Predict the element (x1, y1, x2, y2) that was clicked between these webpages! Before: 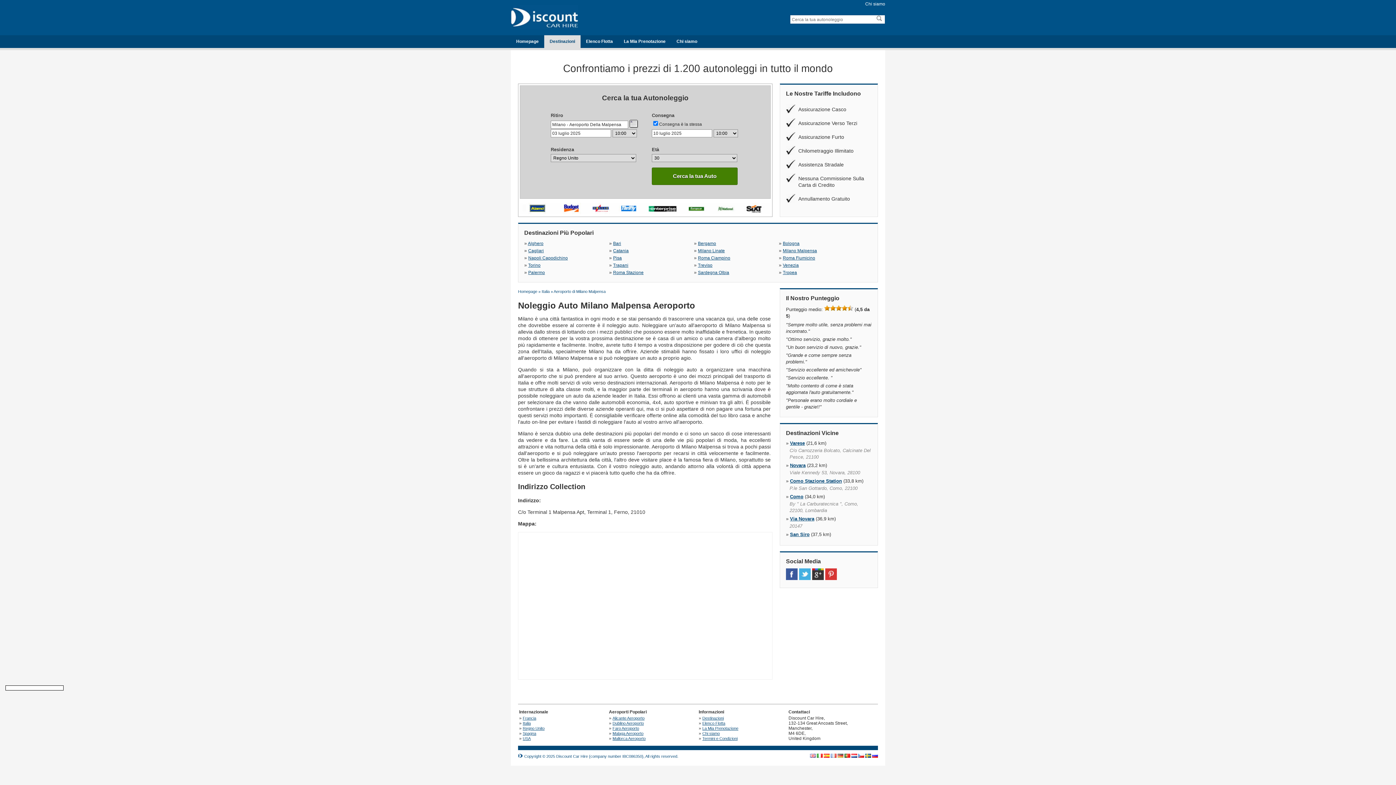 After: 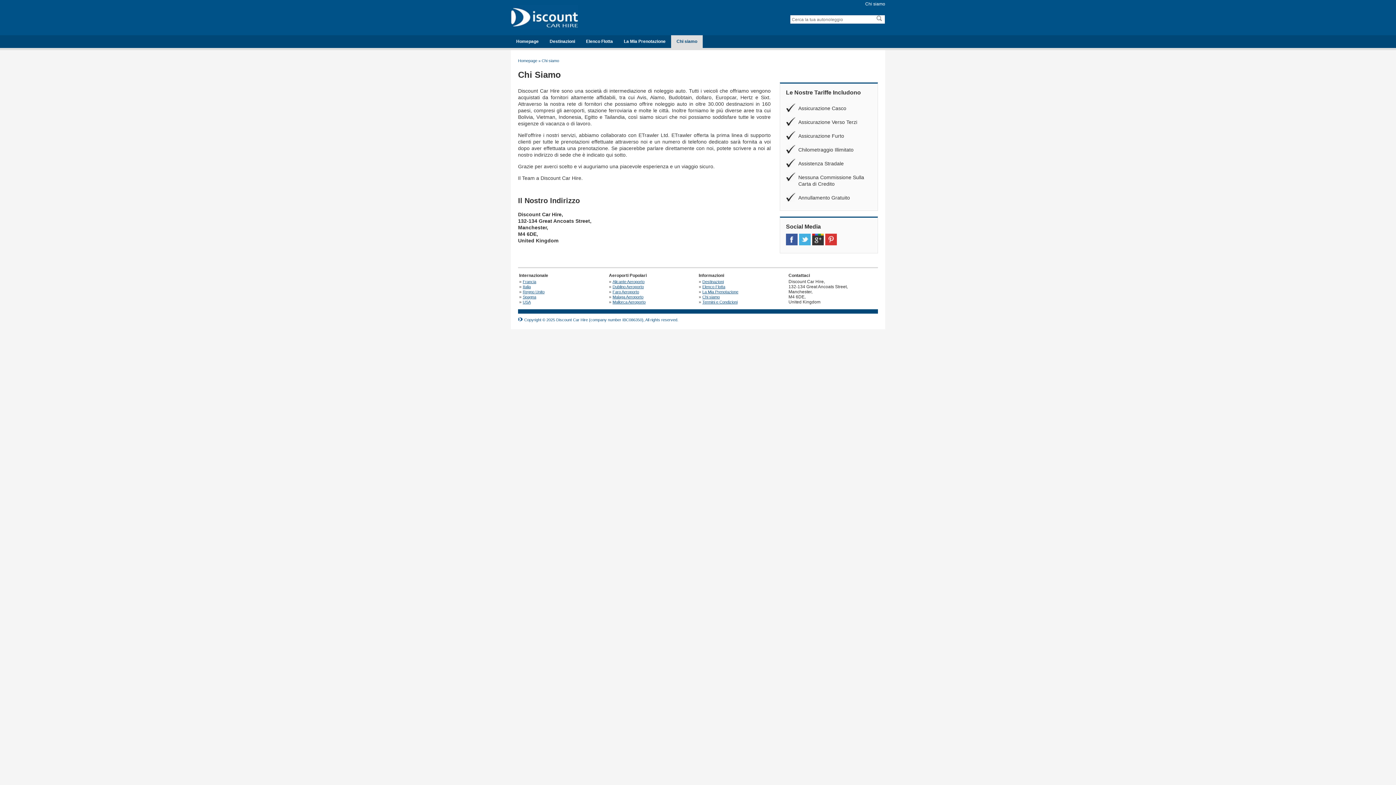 Action: bbox: (702, 731, 720, 736) label: Chi siamo